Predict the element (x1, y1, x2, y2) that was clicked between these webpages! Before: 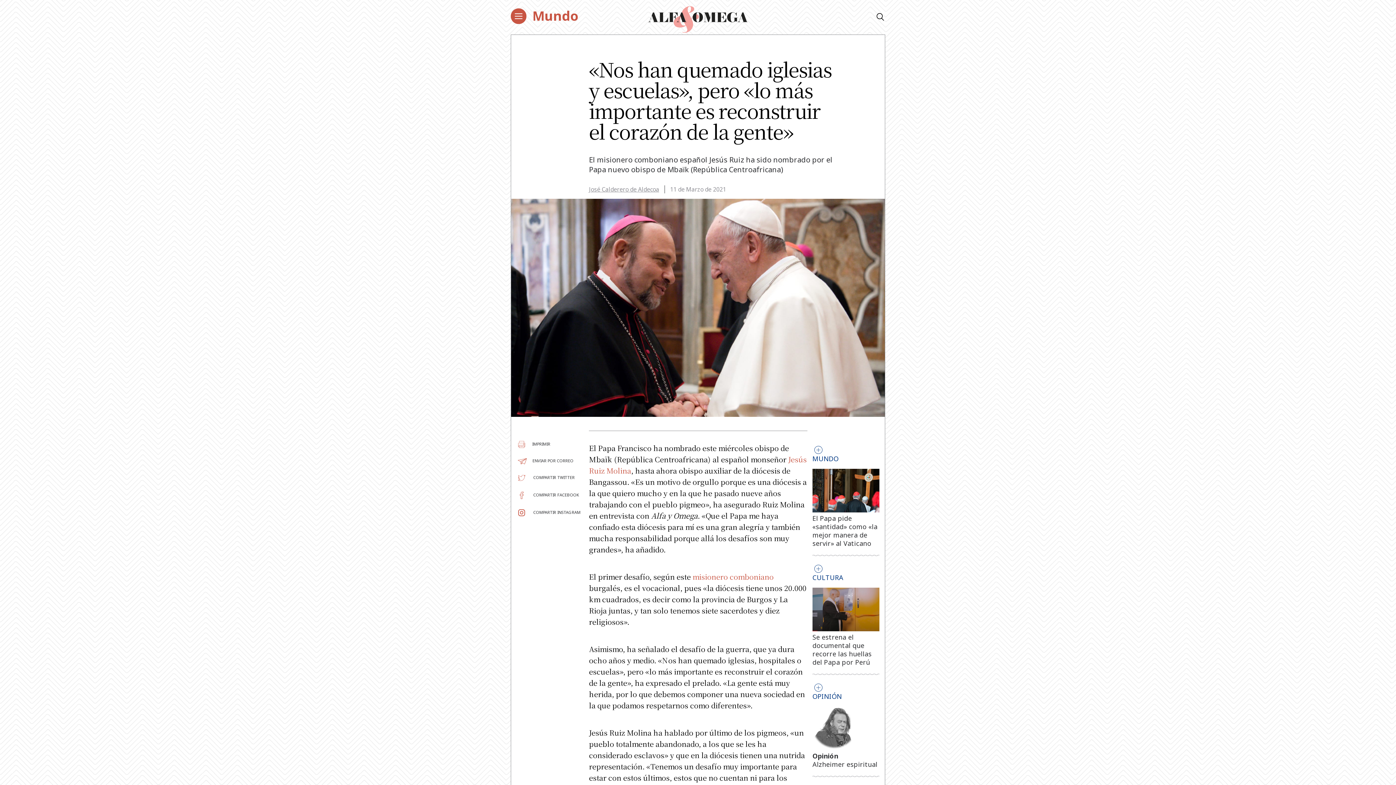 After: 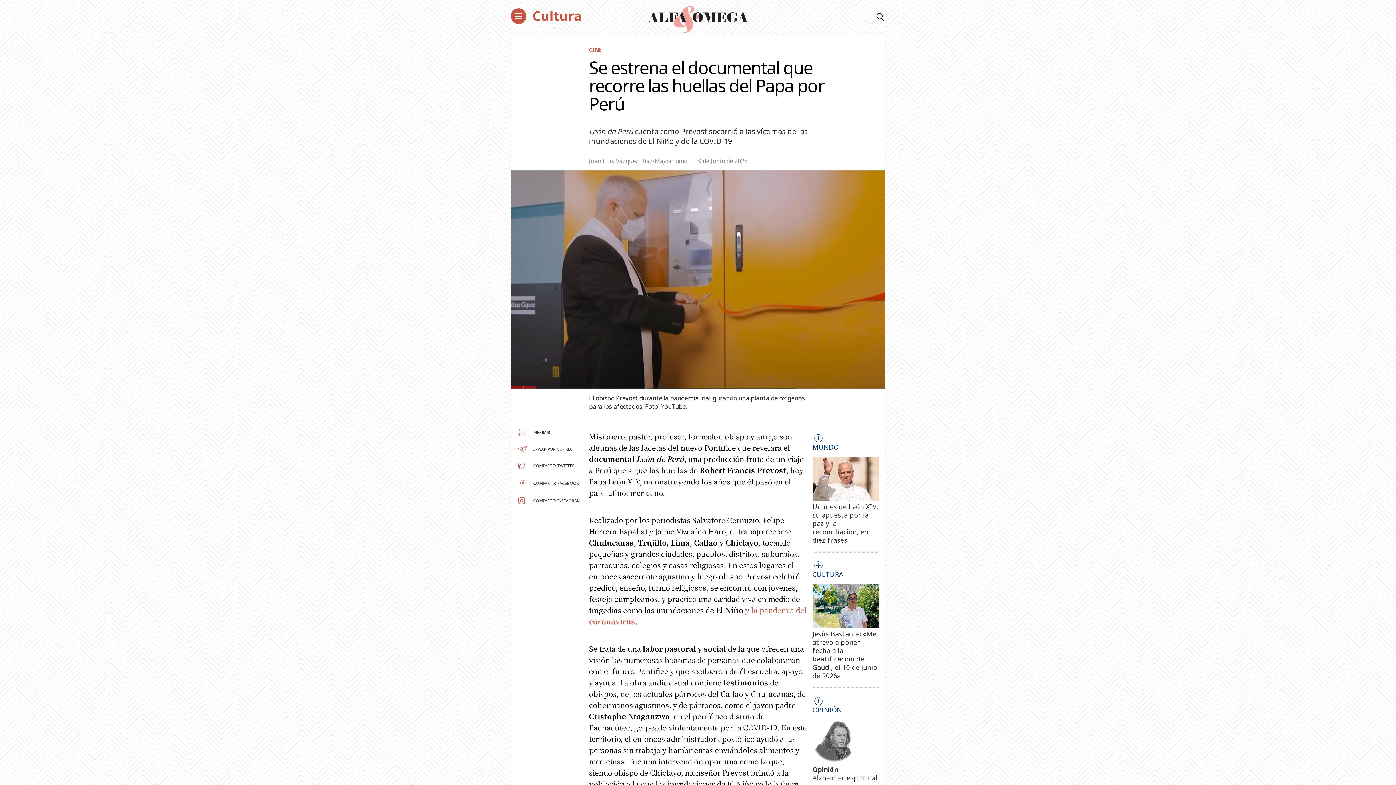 Action: bbox: (812, 587, 879, 631)